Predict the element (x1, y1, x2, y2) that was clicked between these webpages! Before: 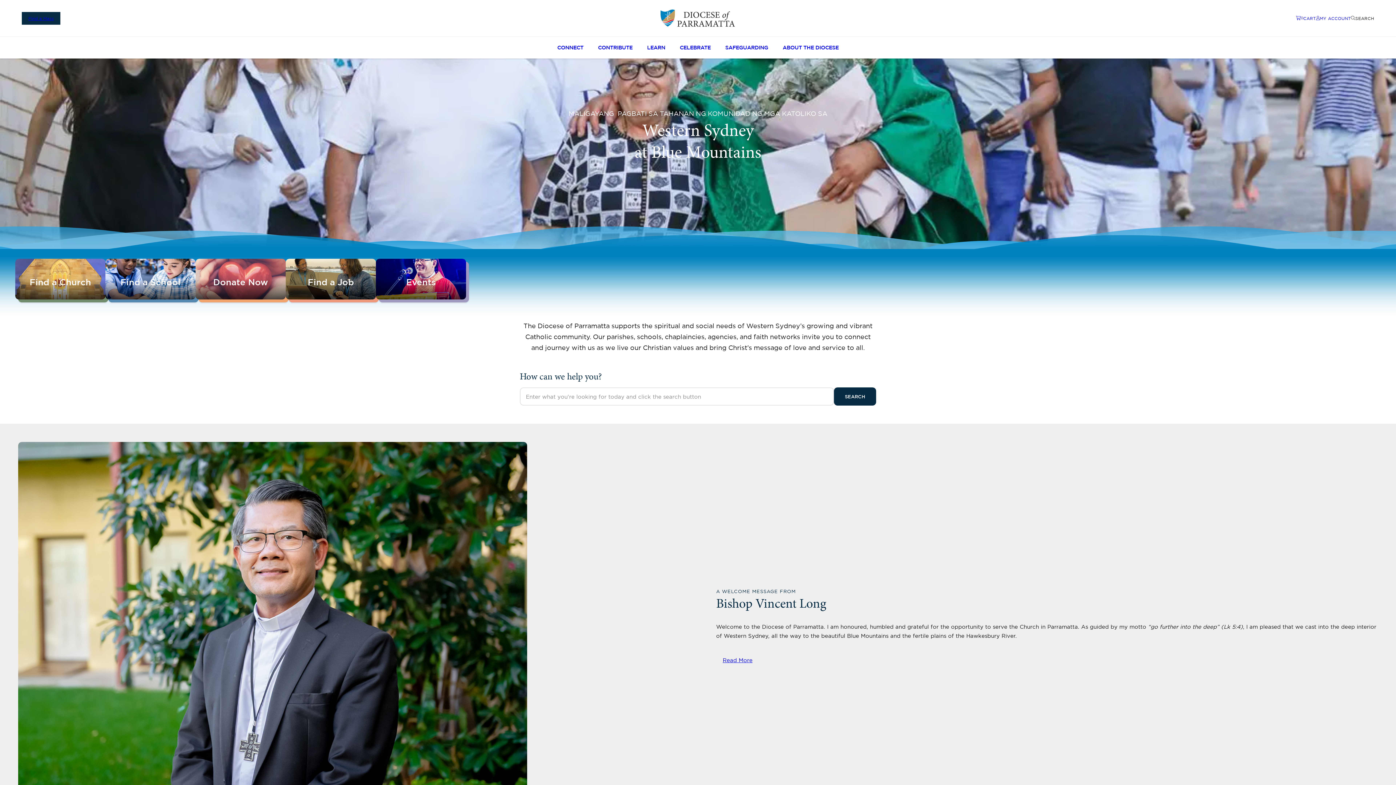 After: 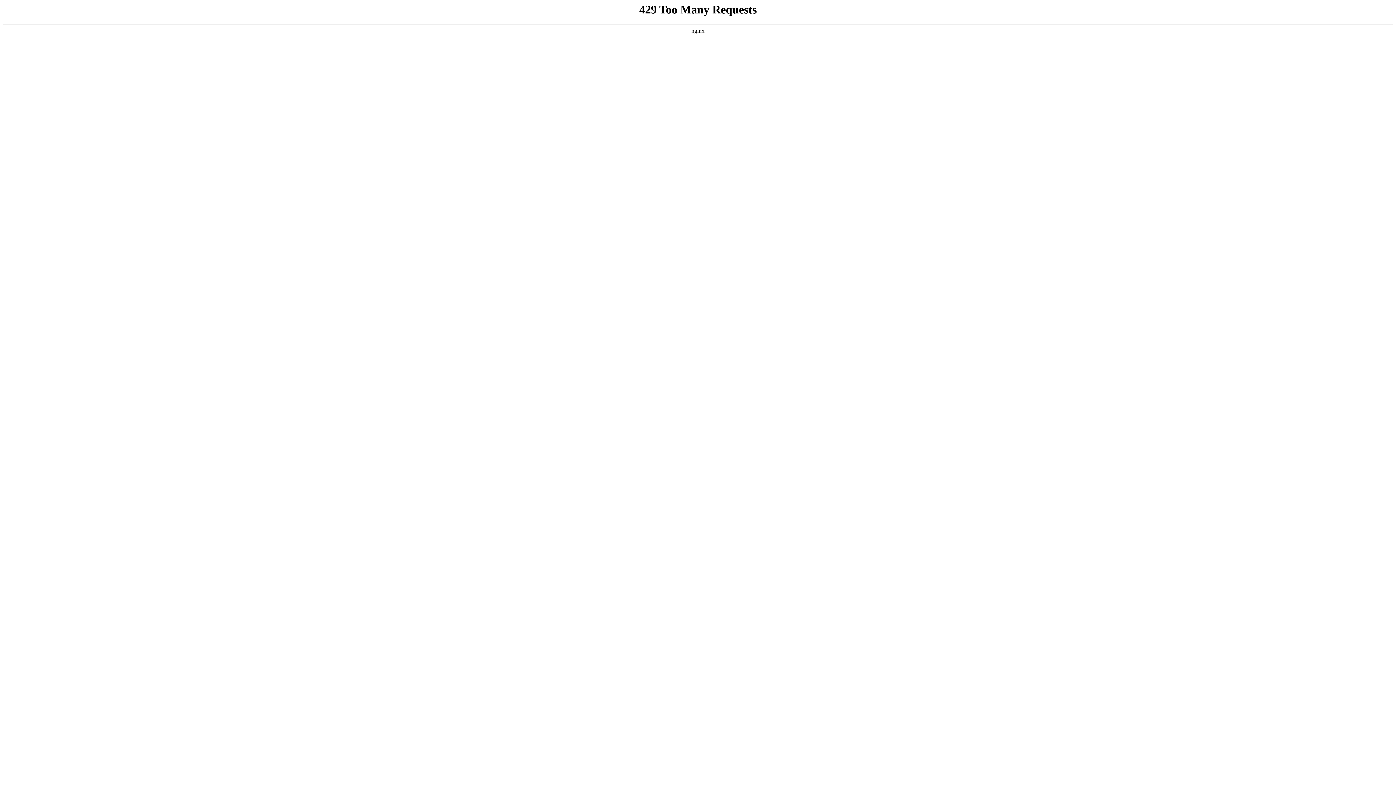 Action: bbox: (775, 36, 875, 58) label: ABOUT THE DIOCESE